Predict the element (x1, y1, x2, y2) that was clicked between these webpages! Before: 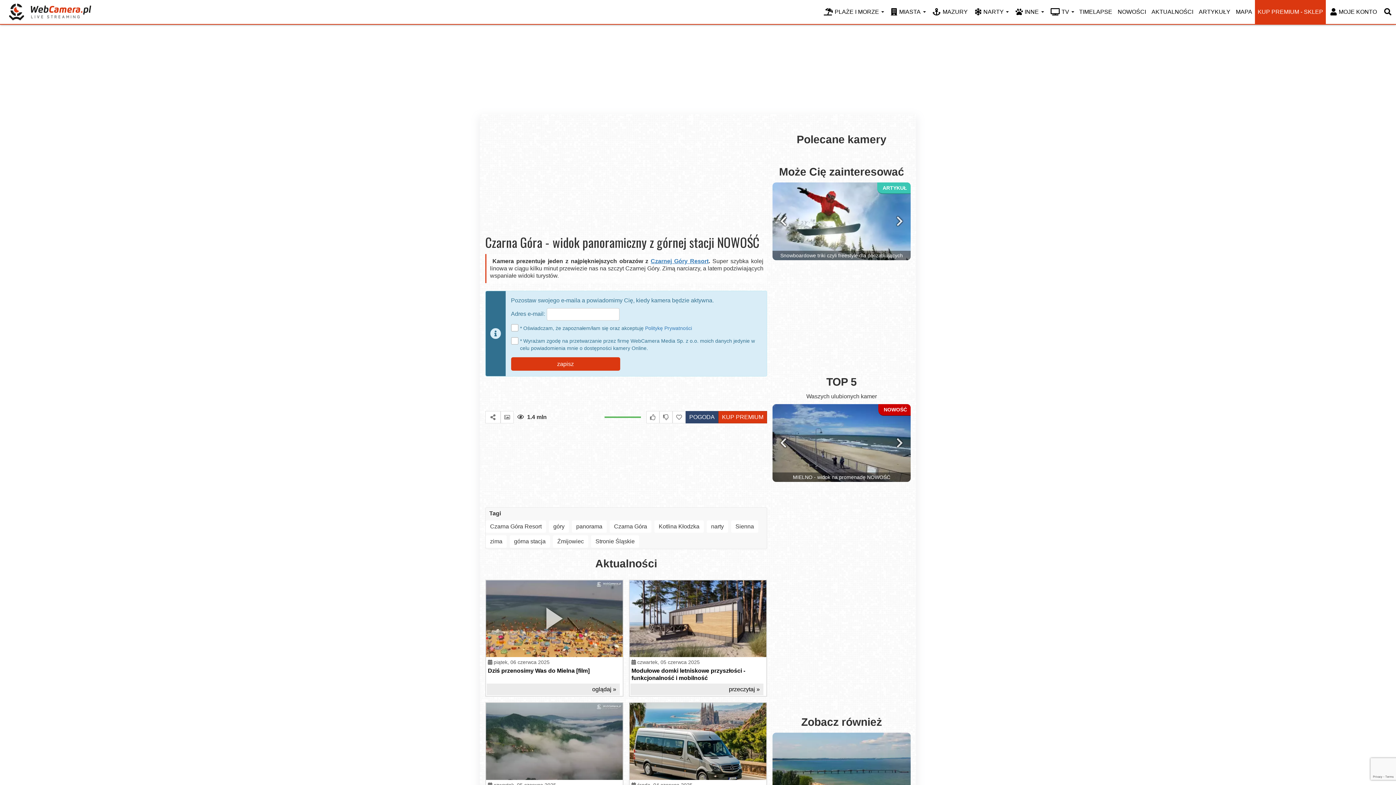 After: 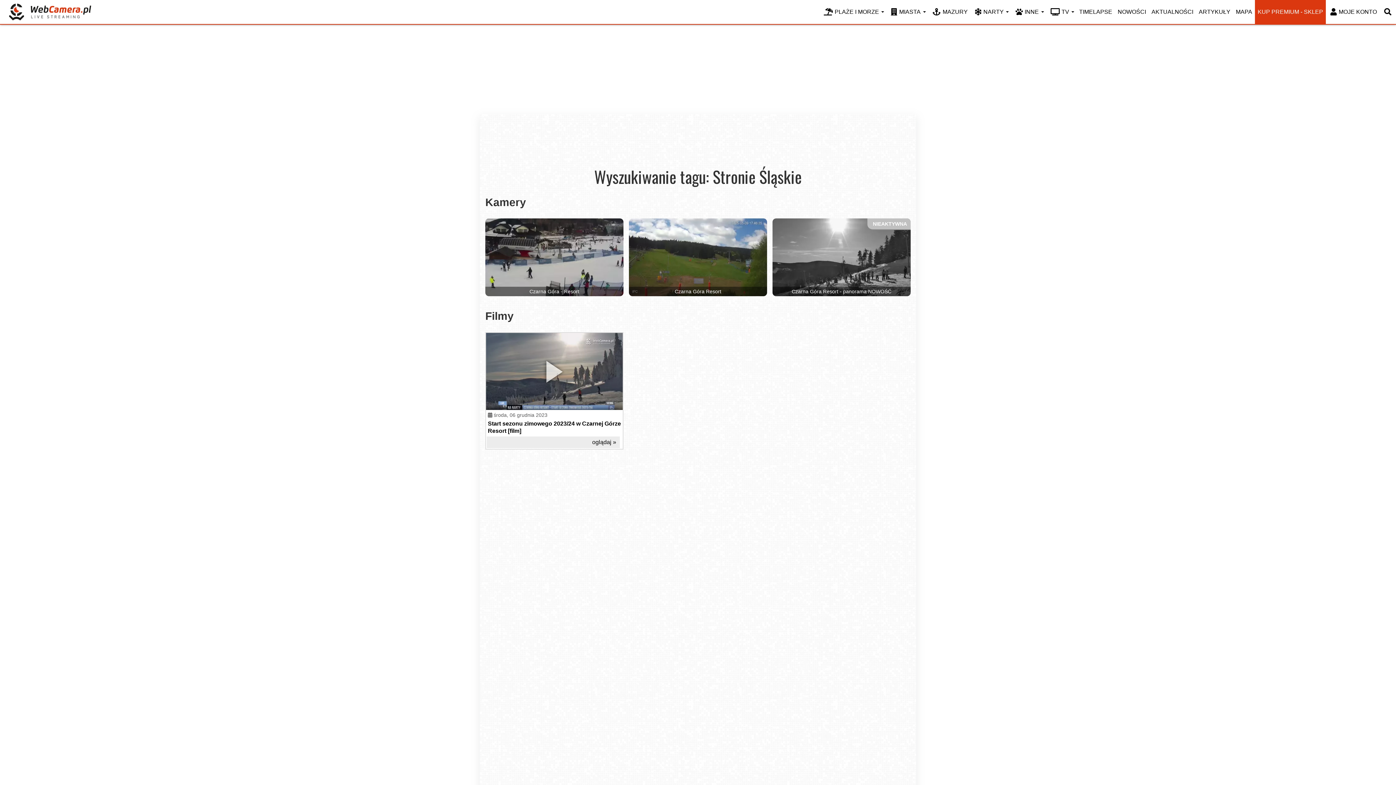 Action: bbox: (591, 535, 639, 547) label: Stronie Śląskie